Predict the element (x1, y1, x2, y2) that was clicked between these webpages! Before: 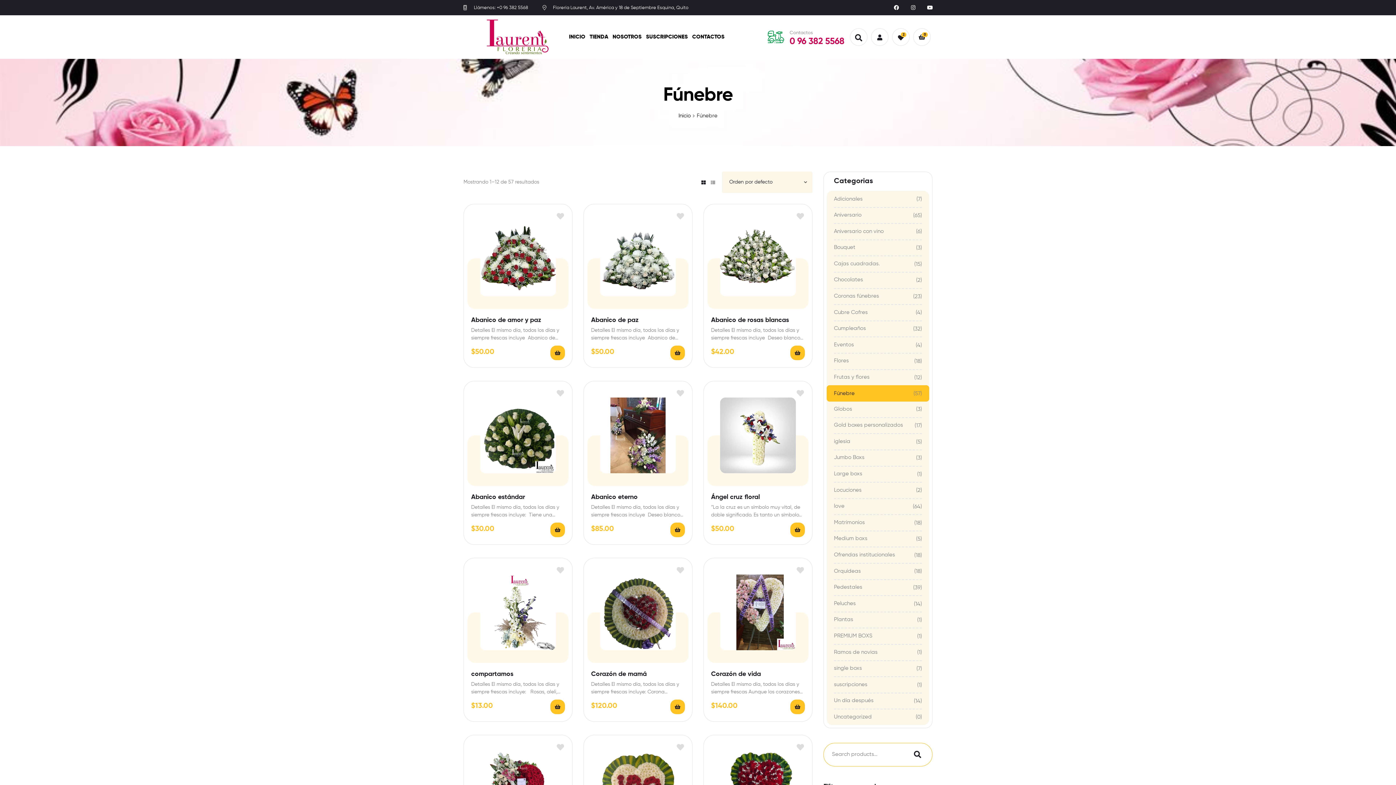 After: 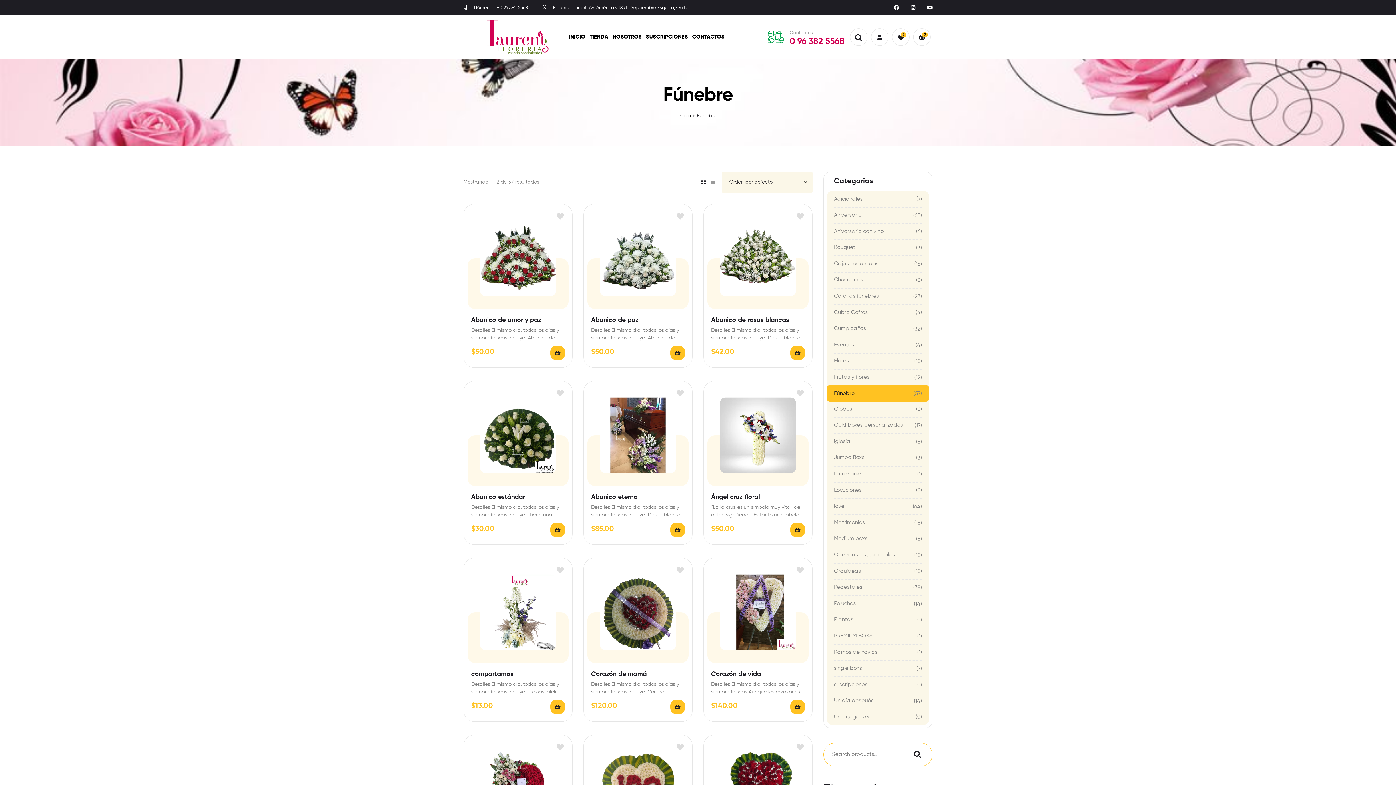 Action: label: Fúnebre bbox: (834, 385, 922, 401)